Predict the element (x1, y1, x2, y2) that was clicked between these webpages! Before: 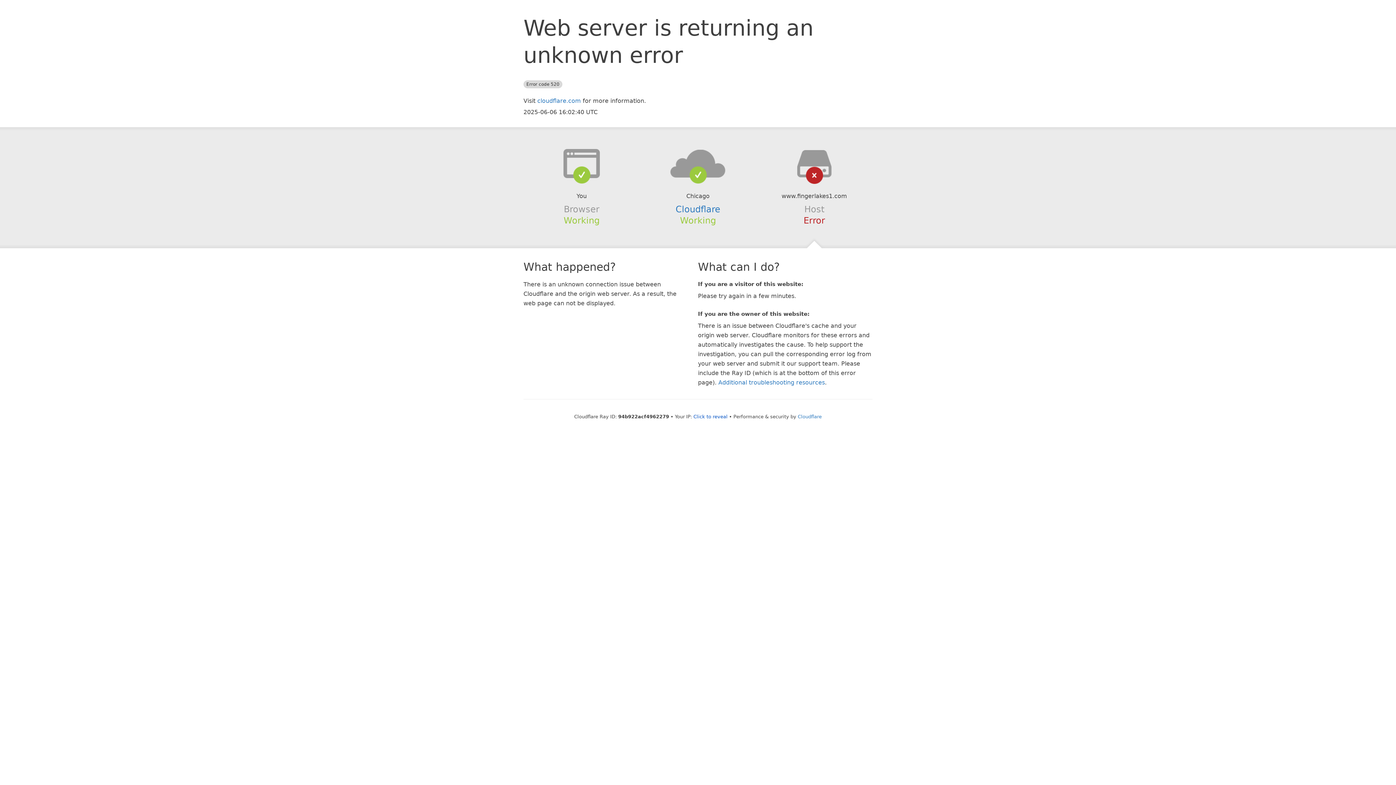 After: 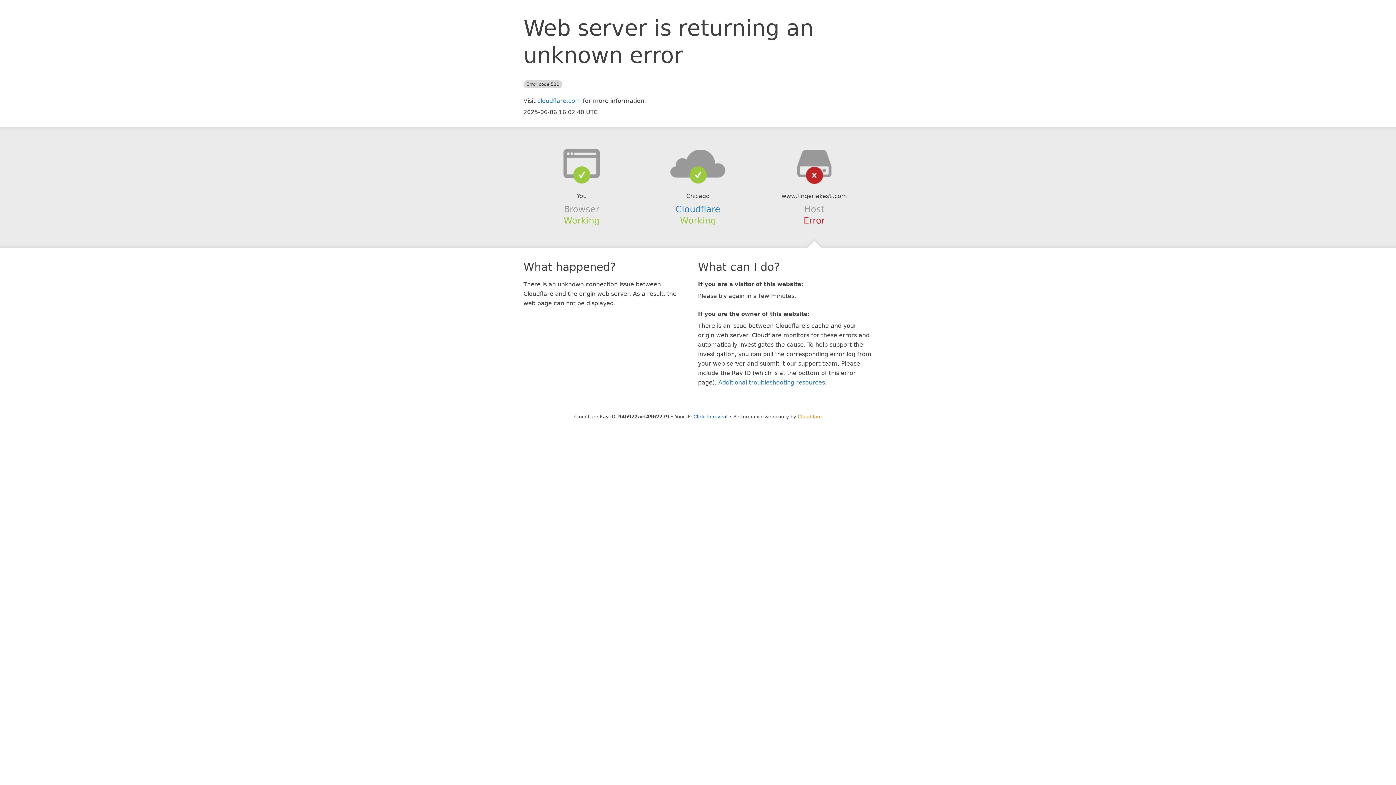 Action: bbox: (798, 414, 822, 419) label: Cloudflare